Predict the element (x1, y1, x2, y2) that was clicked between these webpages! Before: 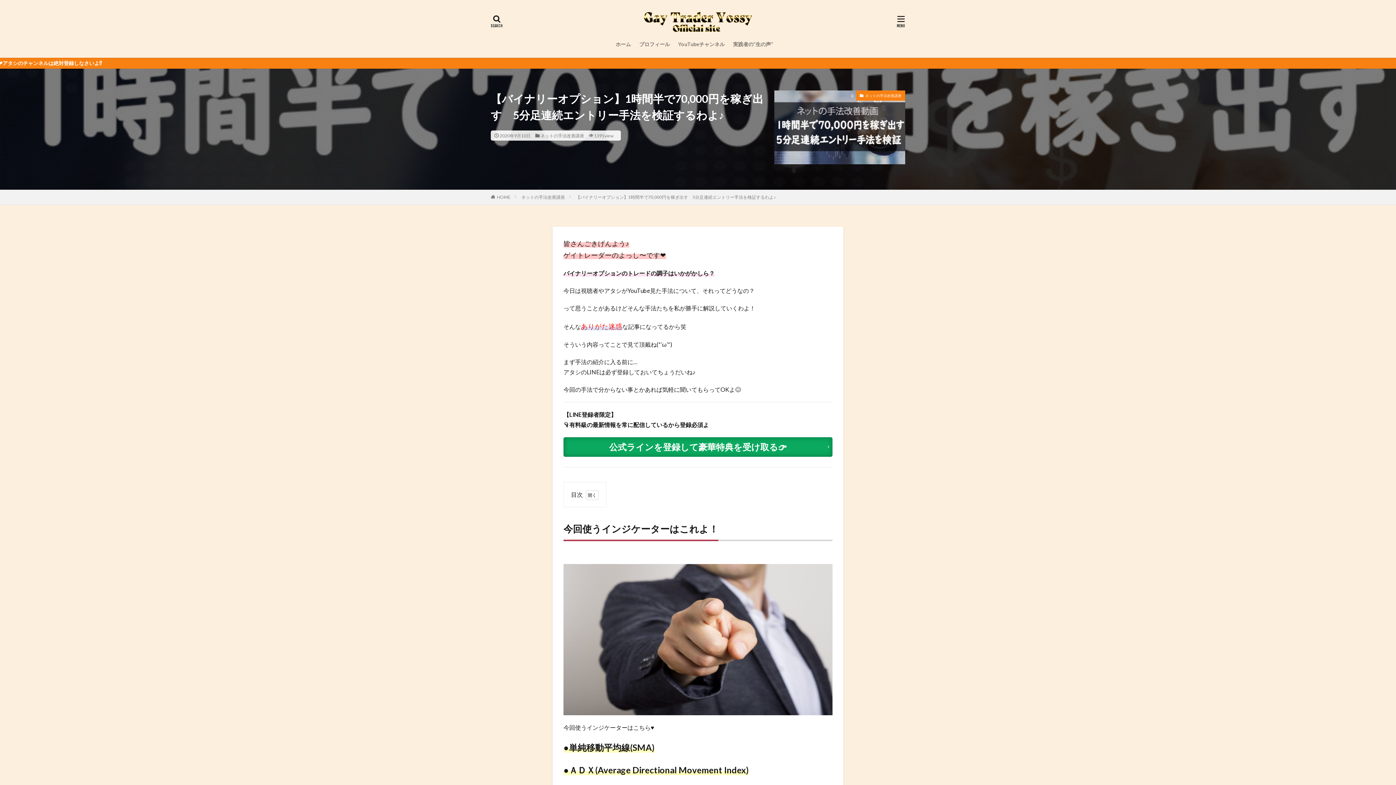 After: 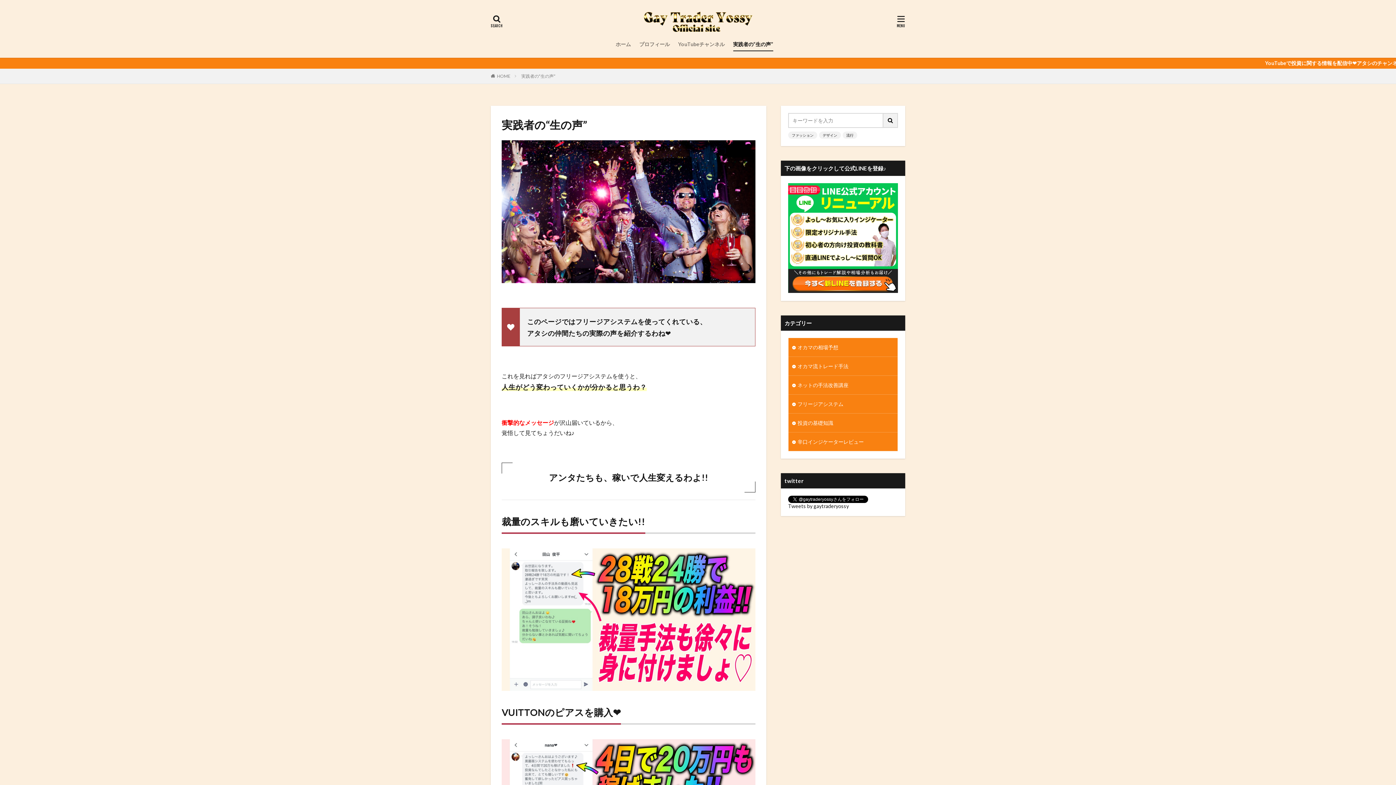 Action: label: 実践者の“生の声” bbox: (733, 38, 773, 50)